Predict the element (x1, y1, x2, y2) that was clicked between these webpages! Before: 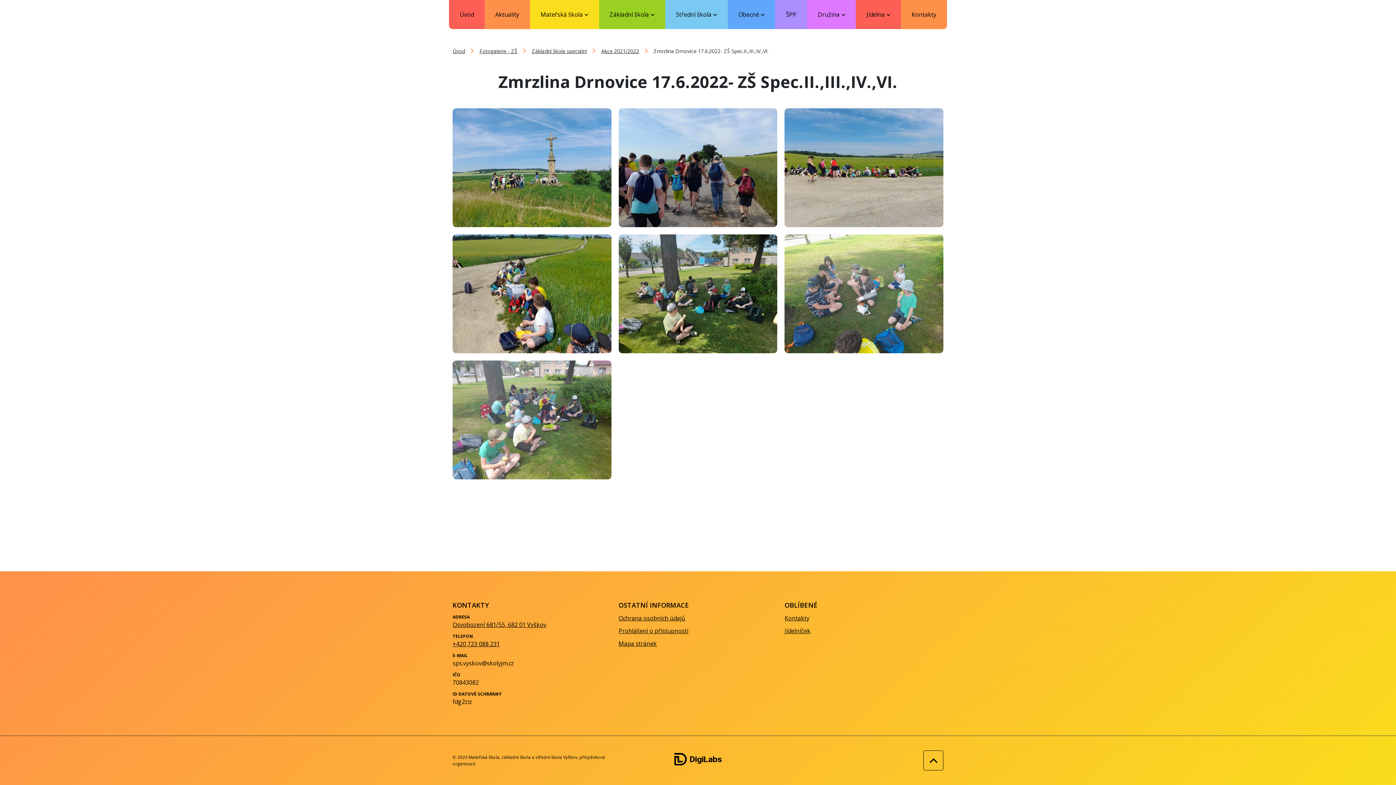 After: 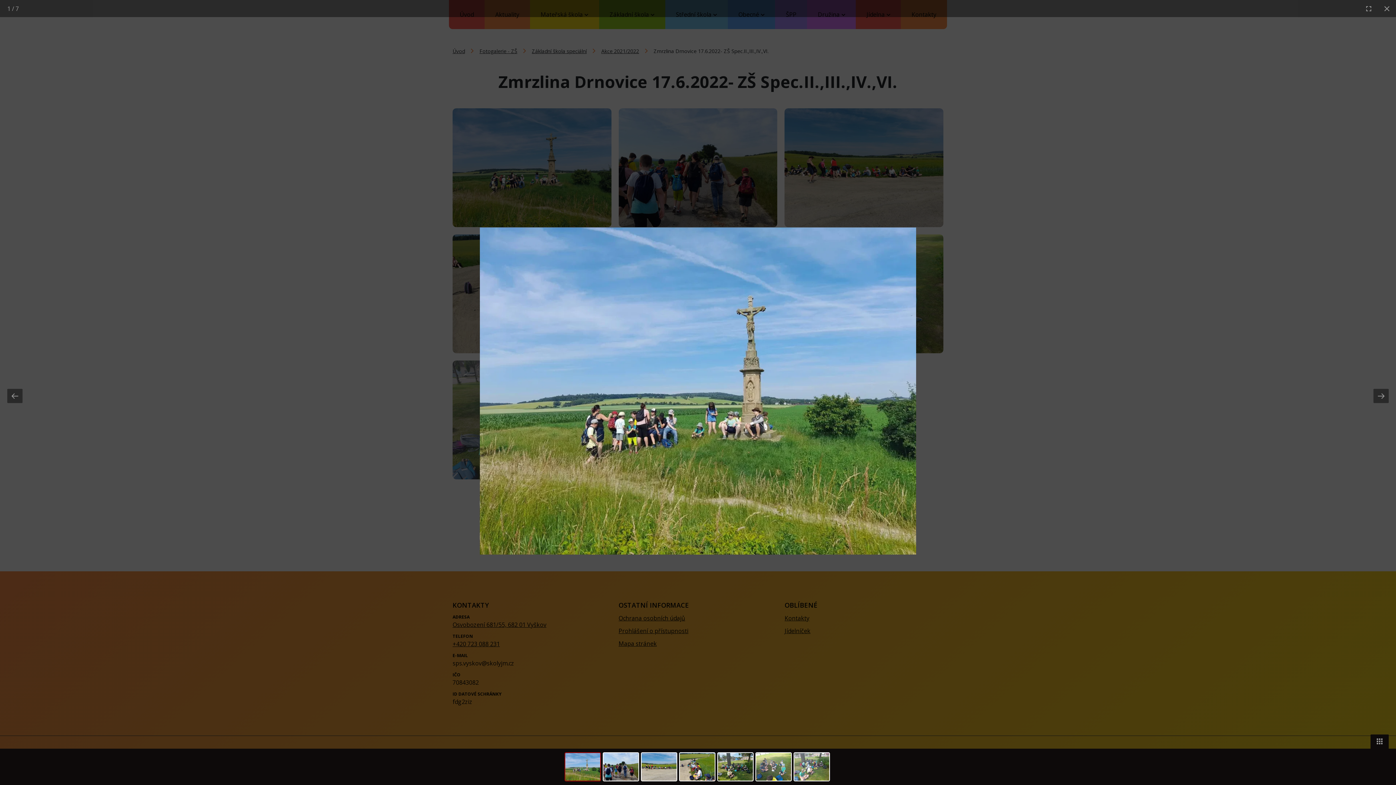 Action: label: Zobrazit obrázek galerie - Zmrzlina Drnovice 17.6.2022- ZŠ Spec.II.,III.,IV.,VI. bbox: (449, 108, 615, 227)